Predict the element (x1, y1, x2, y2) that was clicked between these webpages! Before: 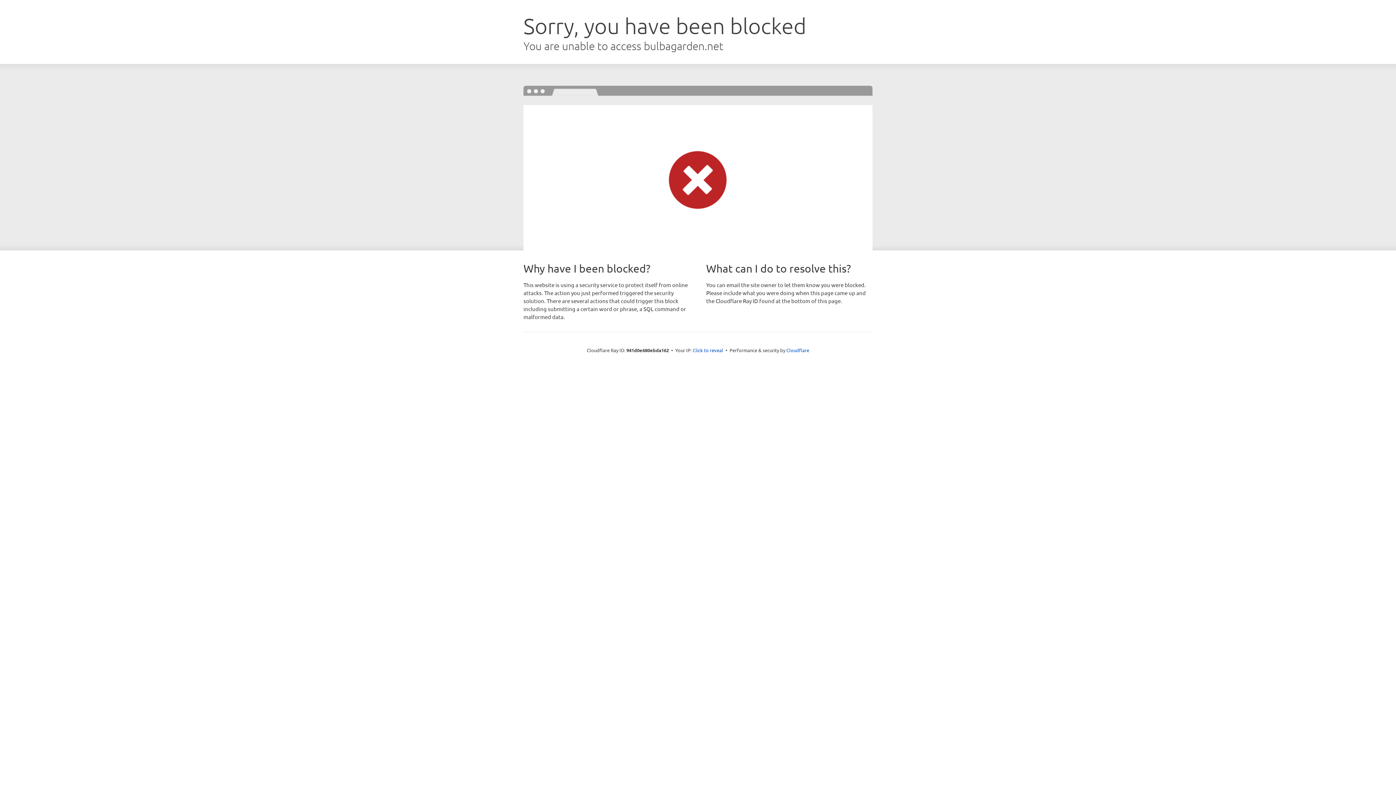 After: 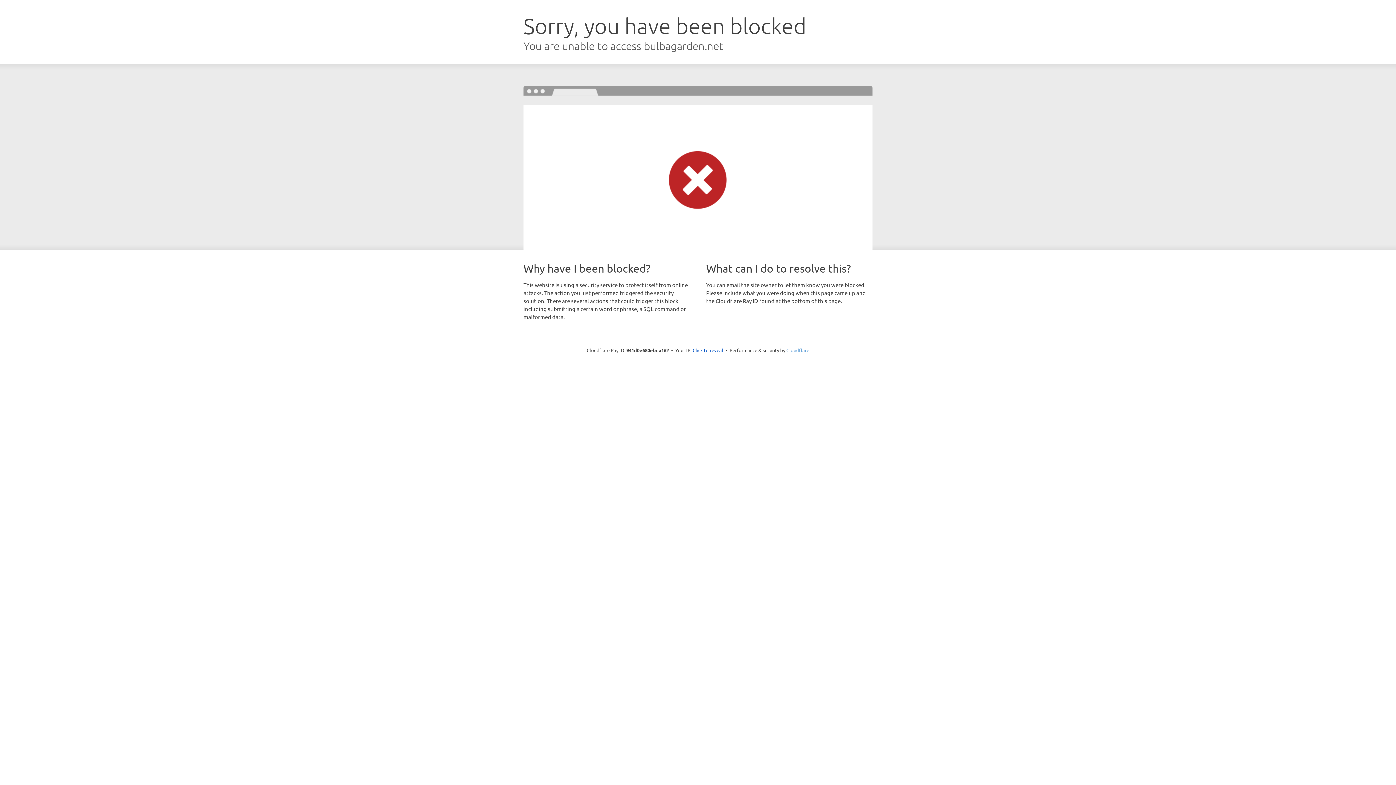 Action: bbox: (786, 347, 809, 353) label: Cloudflare